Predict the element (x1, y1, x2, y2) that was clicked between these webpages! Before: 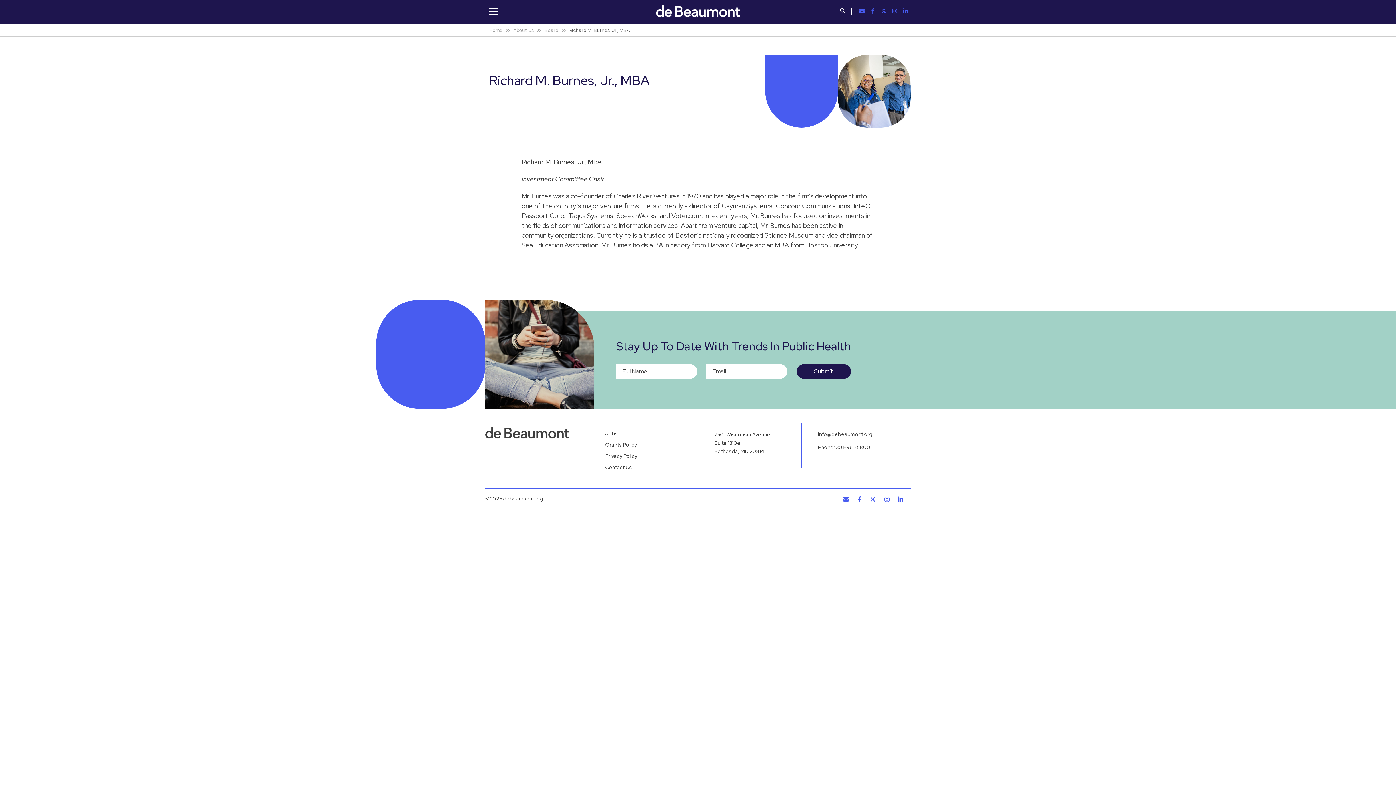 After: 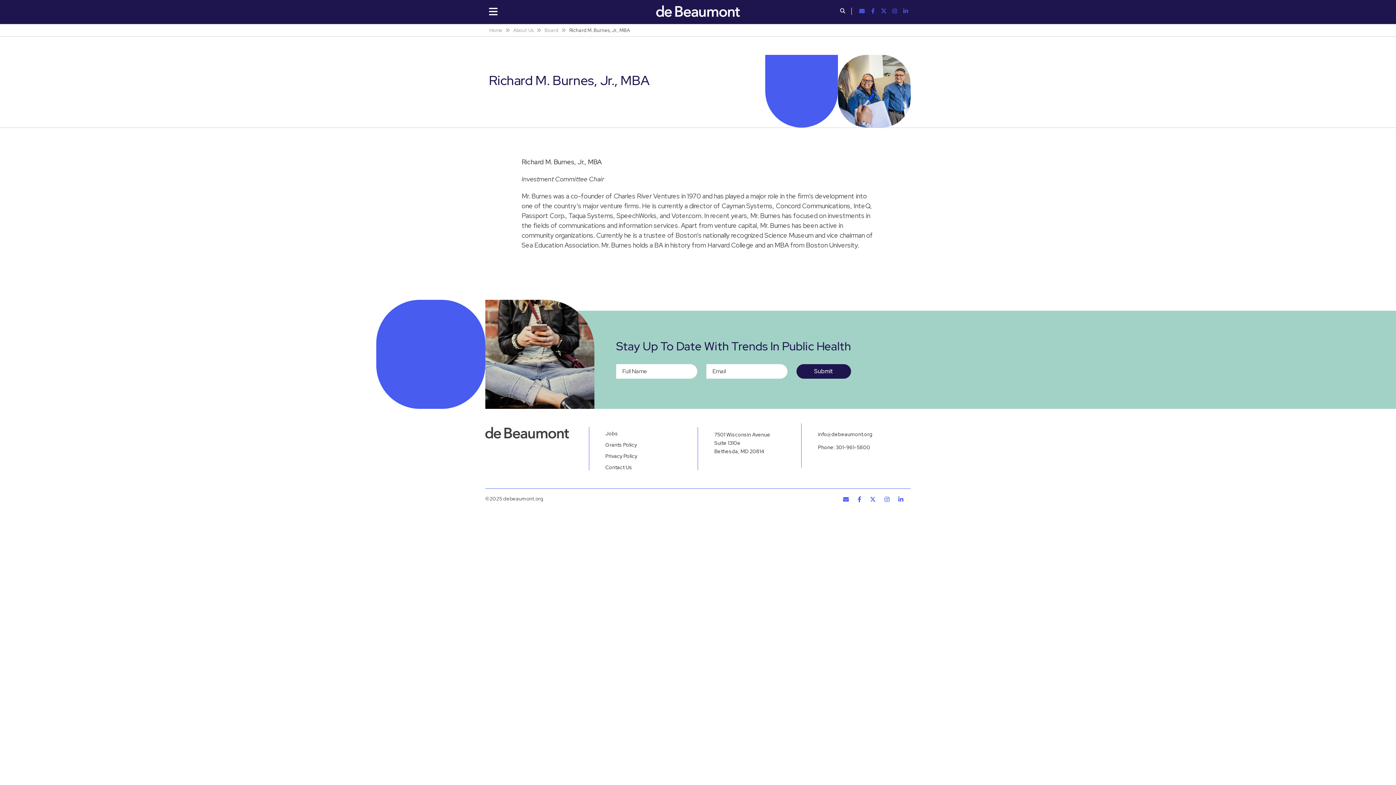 Action: bbox: (857, 6, 866, 15)